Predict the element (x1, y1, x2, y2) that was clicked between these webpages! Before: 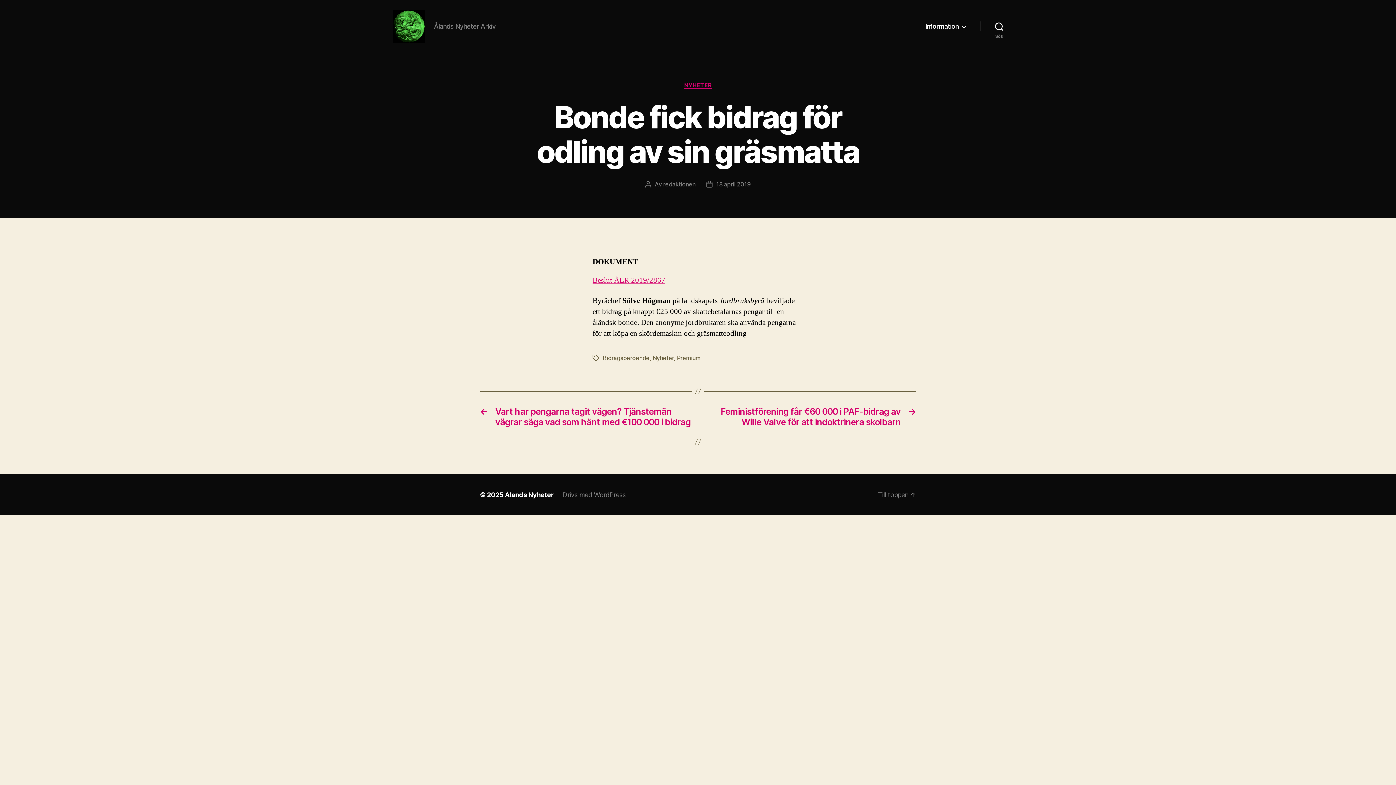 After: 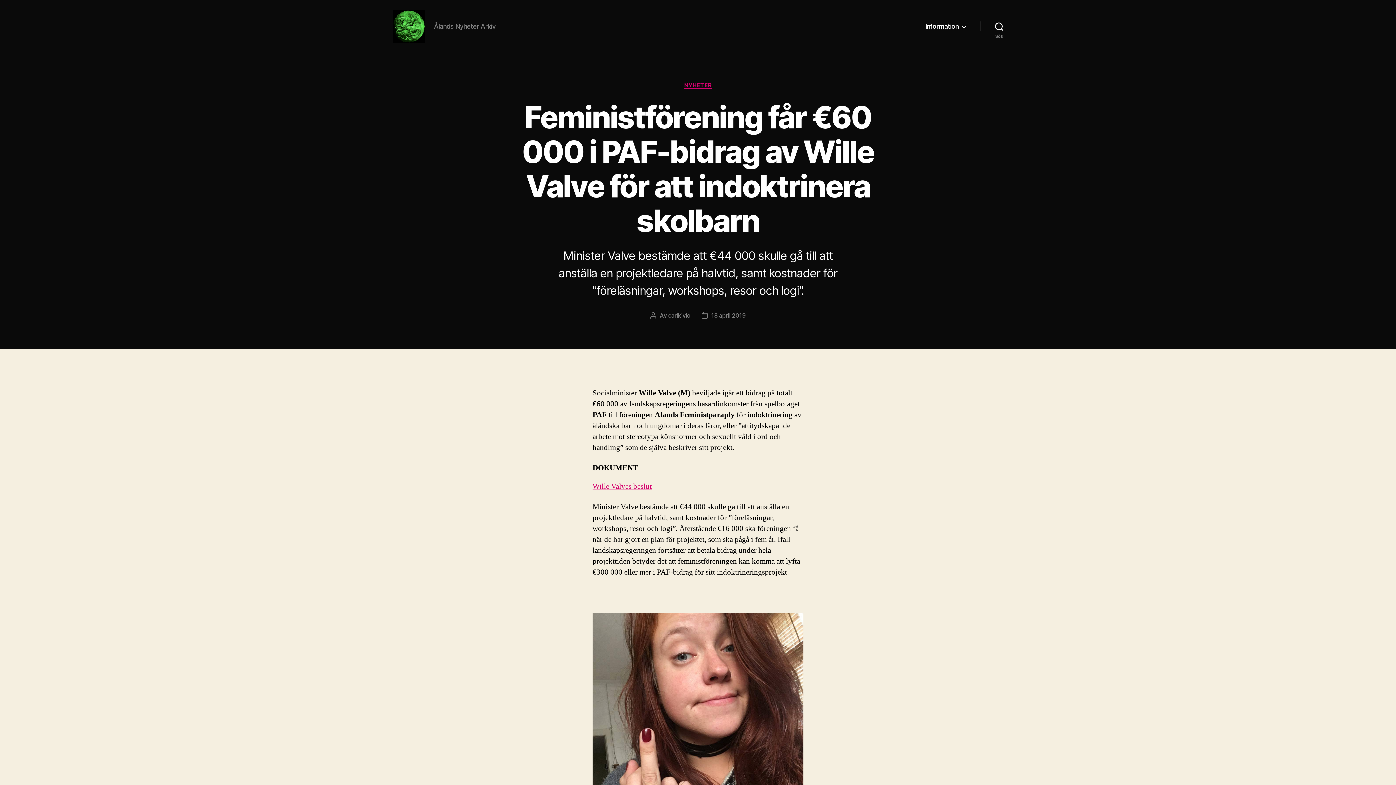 Action: label: →
Feministförening får €60 000 i PAF-bidrag av Wille Valve för att indoktrinera skolbarn bbox: (705, 406, 916, 427)